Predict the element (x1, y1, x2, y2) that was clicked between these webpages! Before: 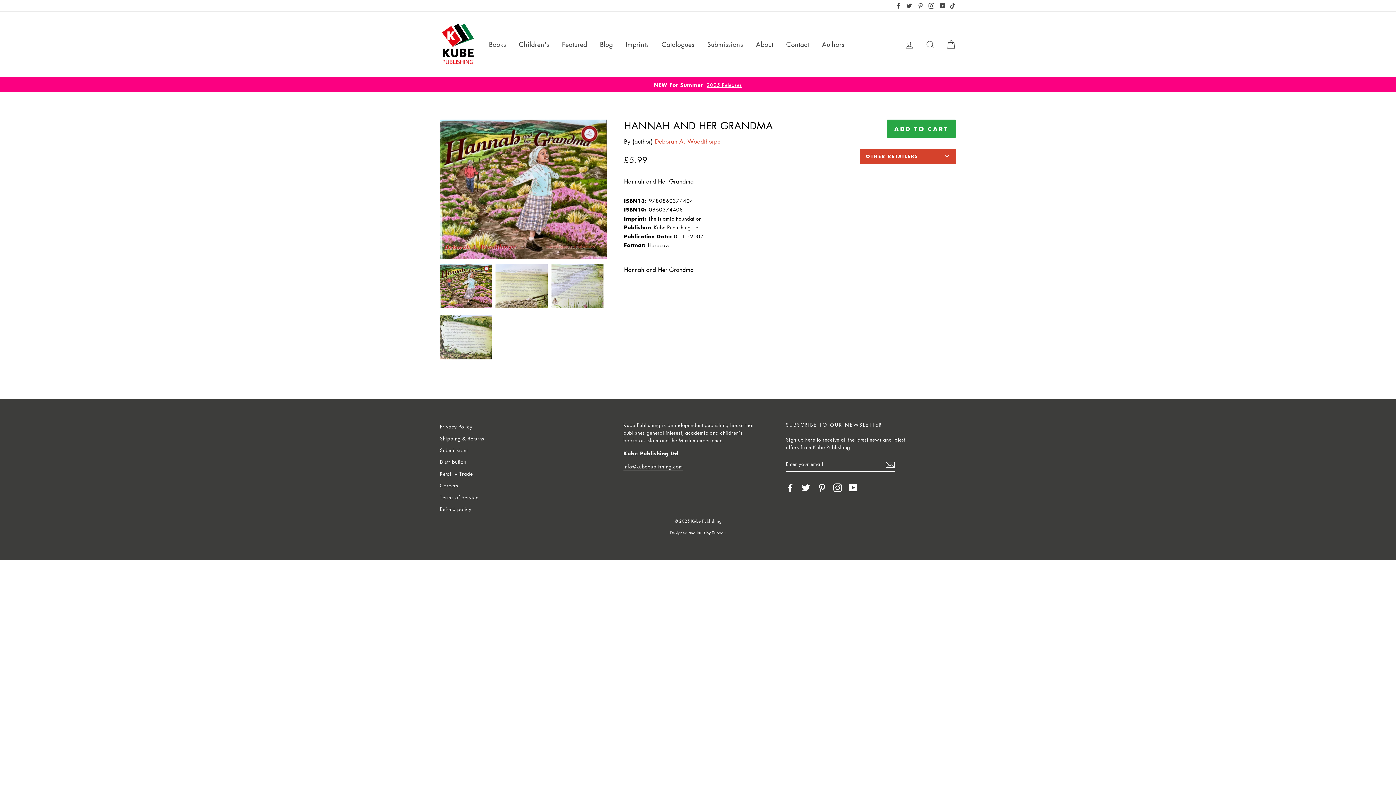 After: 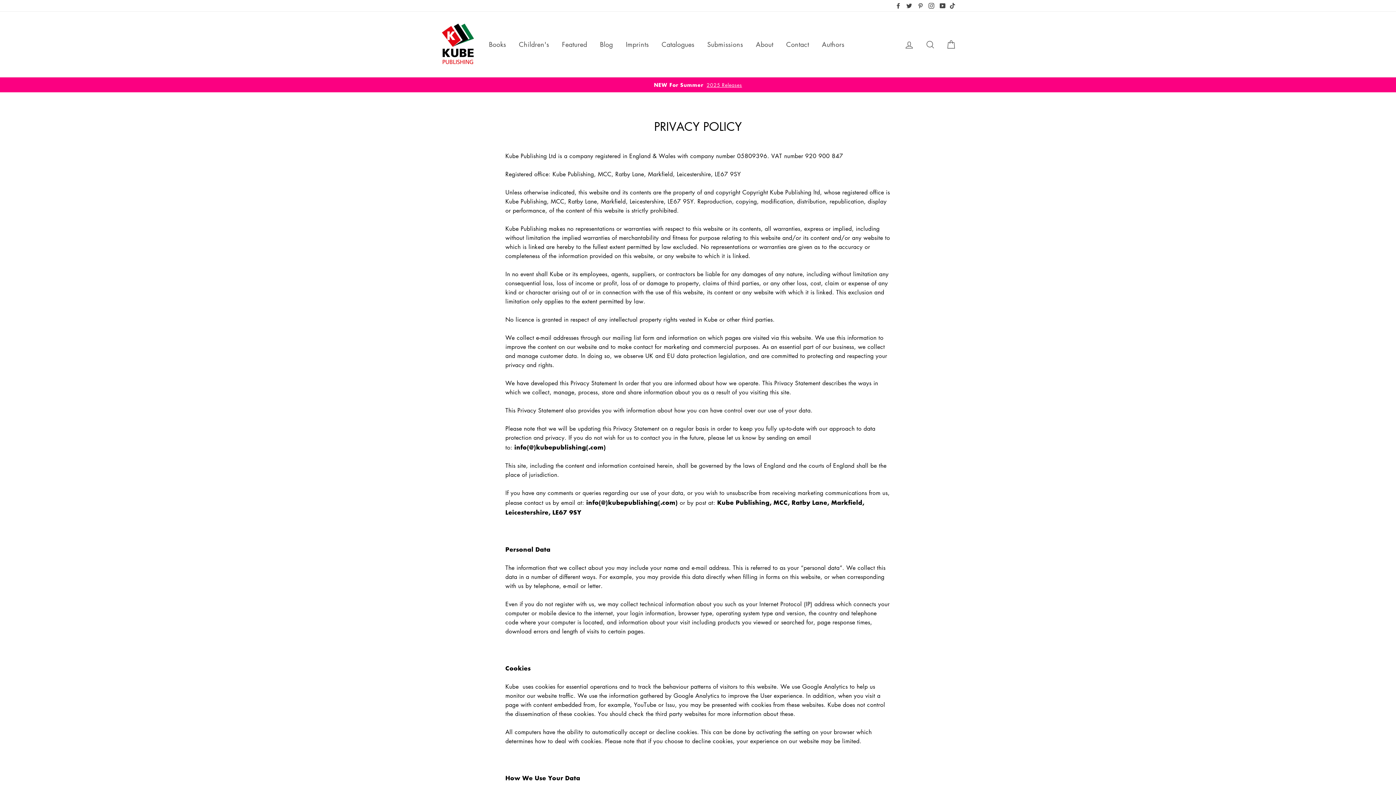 Action: label: Privacy Policy bbox: (440, 421, 472, 432)